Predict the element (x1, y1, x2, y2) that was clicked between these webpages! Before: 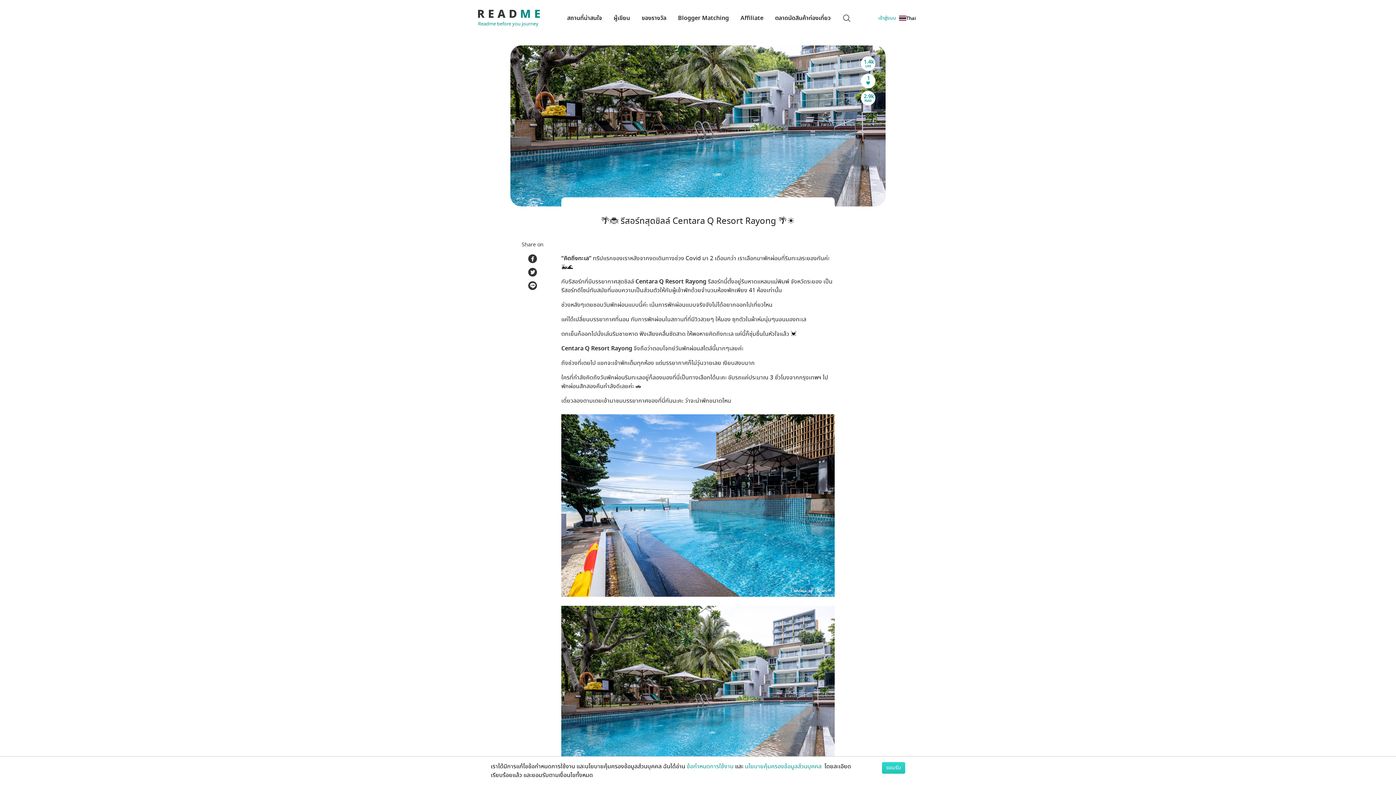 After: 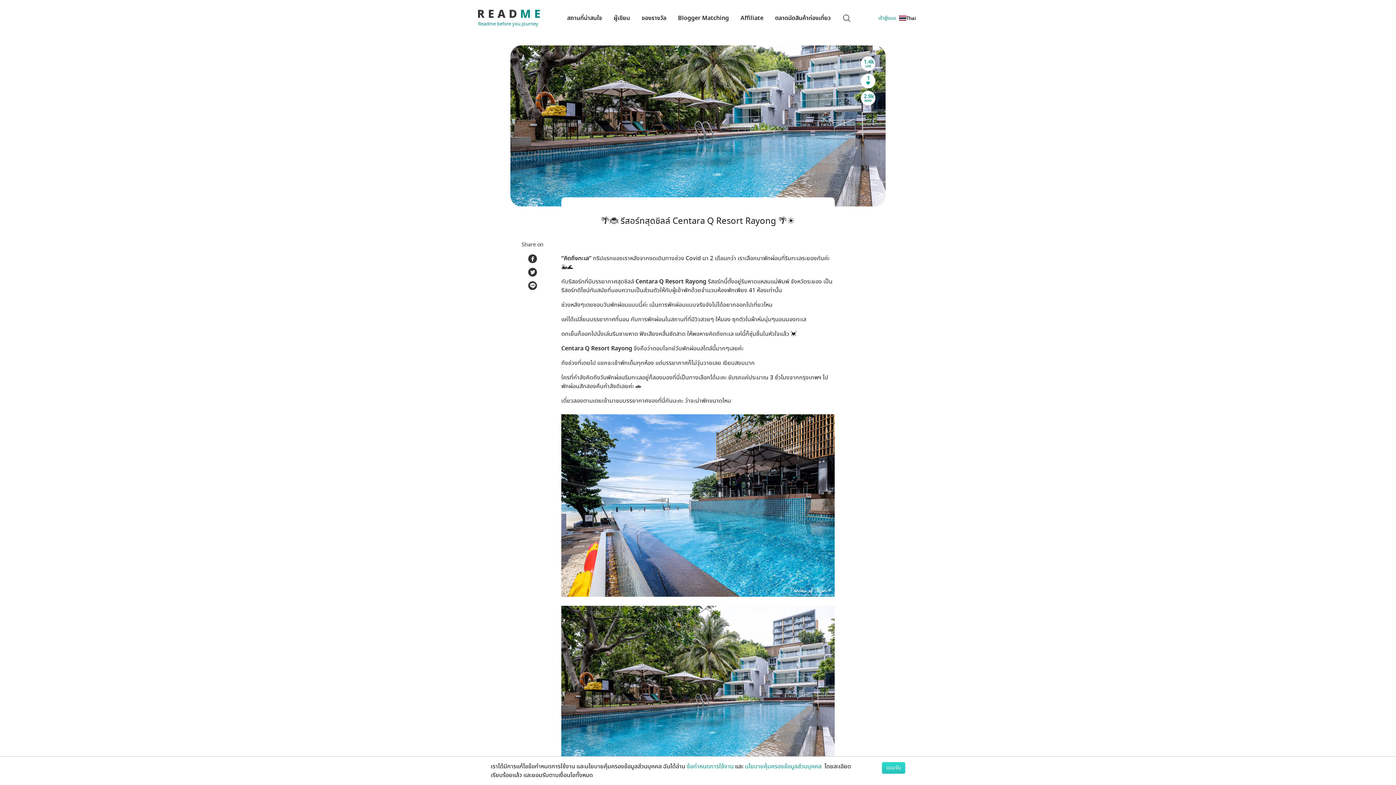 Action: label: นโยบายคุ้มครองข้อมูลส่วนบุคคล  bbox: (745, 762, 823, 771)